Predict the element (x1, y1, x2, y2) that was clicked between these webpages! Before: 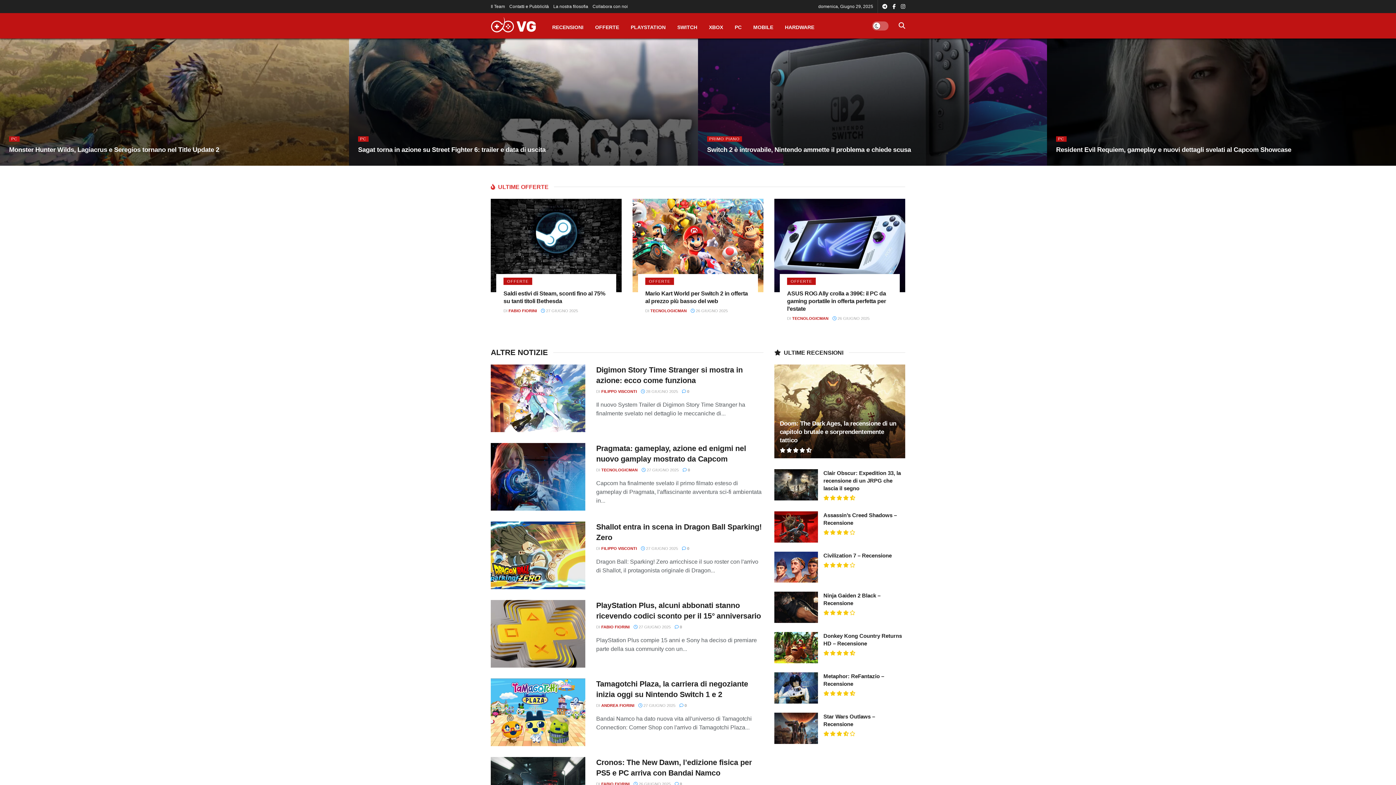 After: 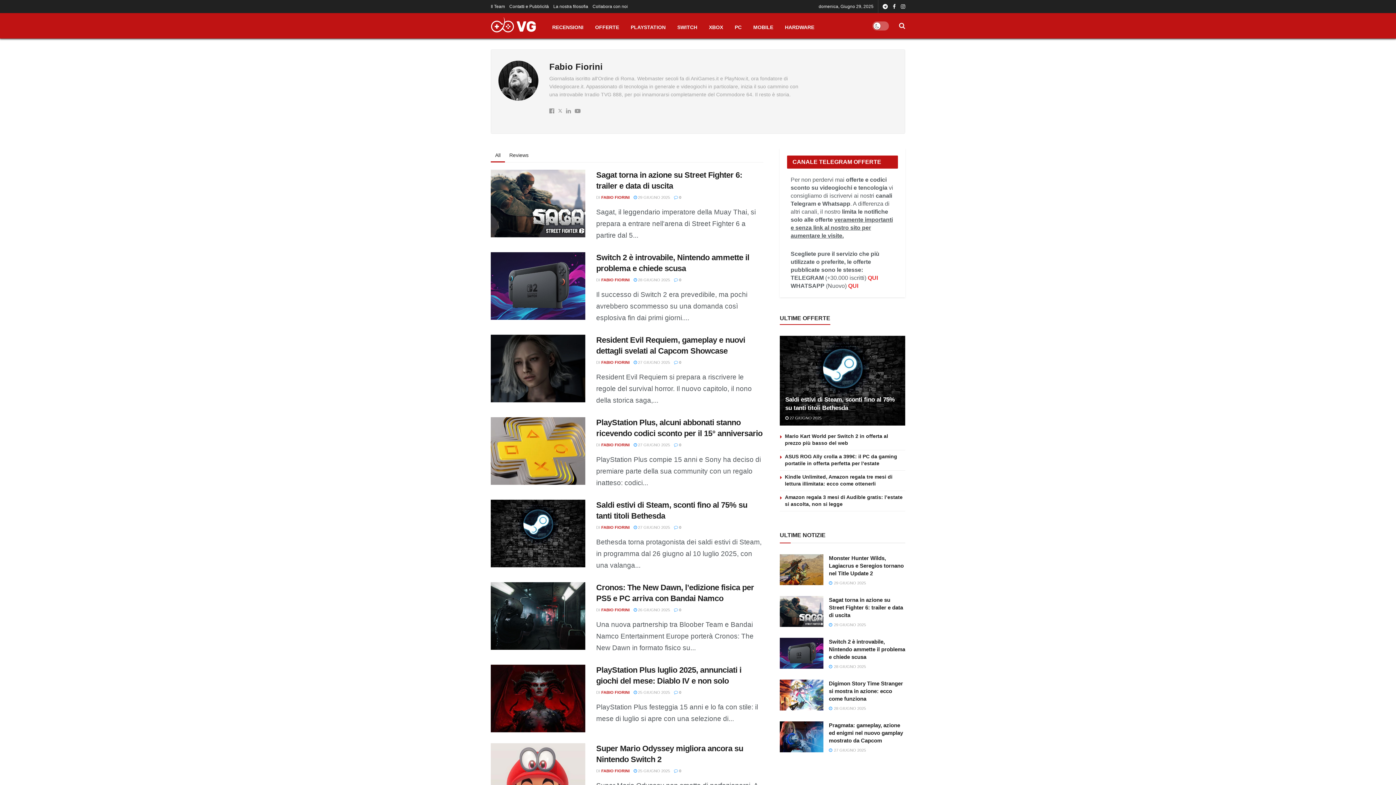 Action: label: FABIO FIORINI bbox: (508, 308, 537, 313)